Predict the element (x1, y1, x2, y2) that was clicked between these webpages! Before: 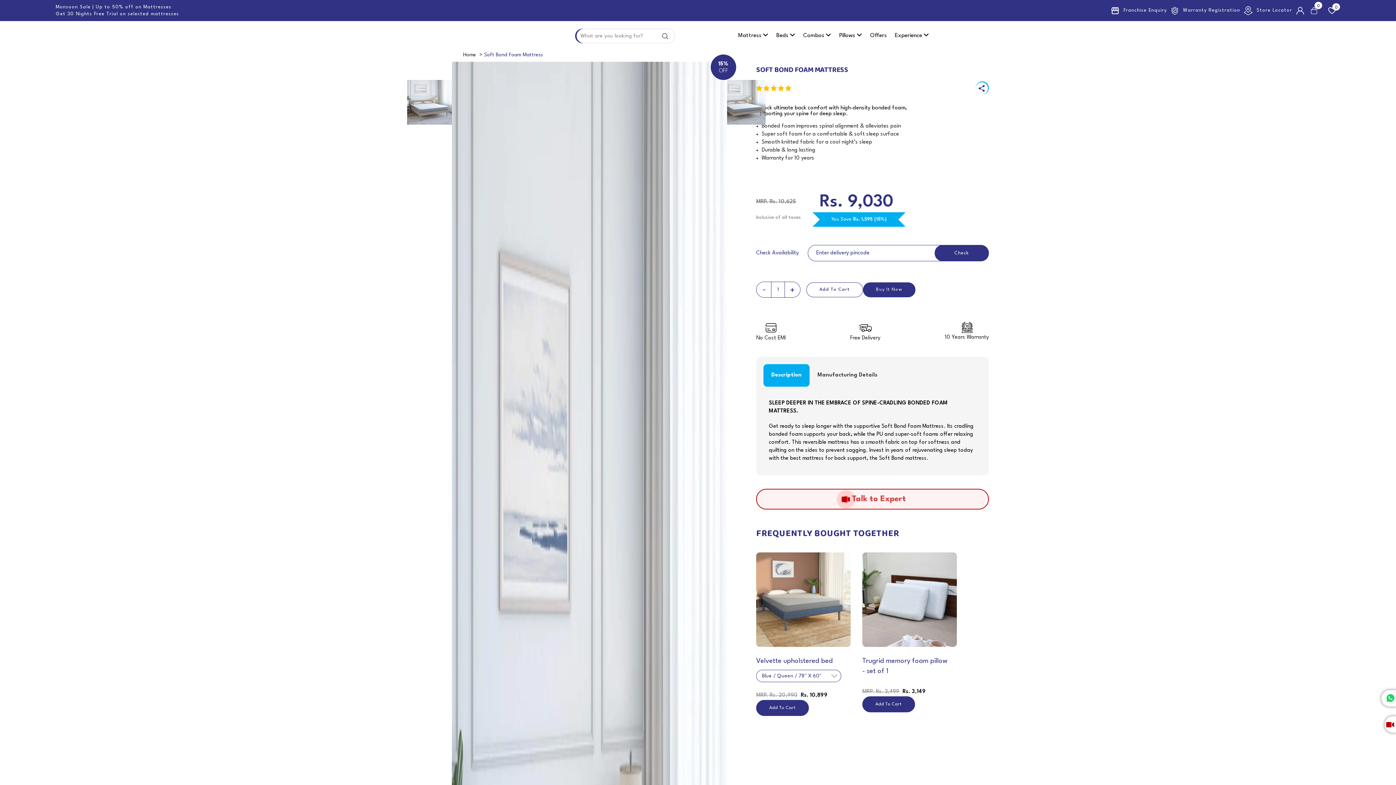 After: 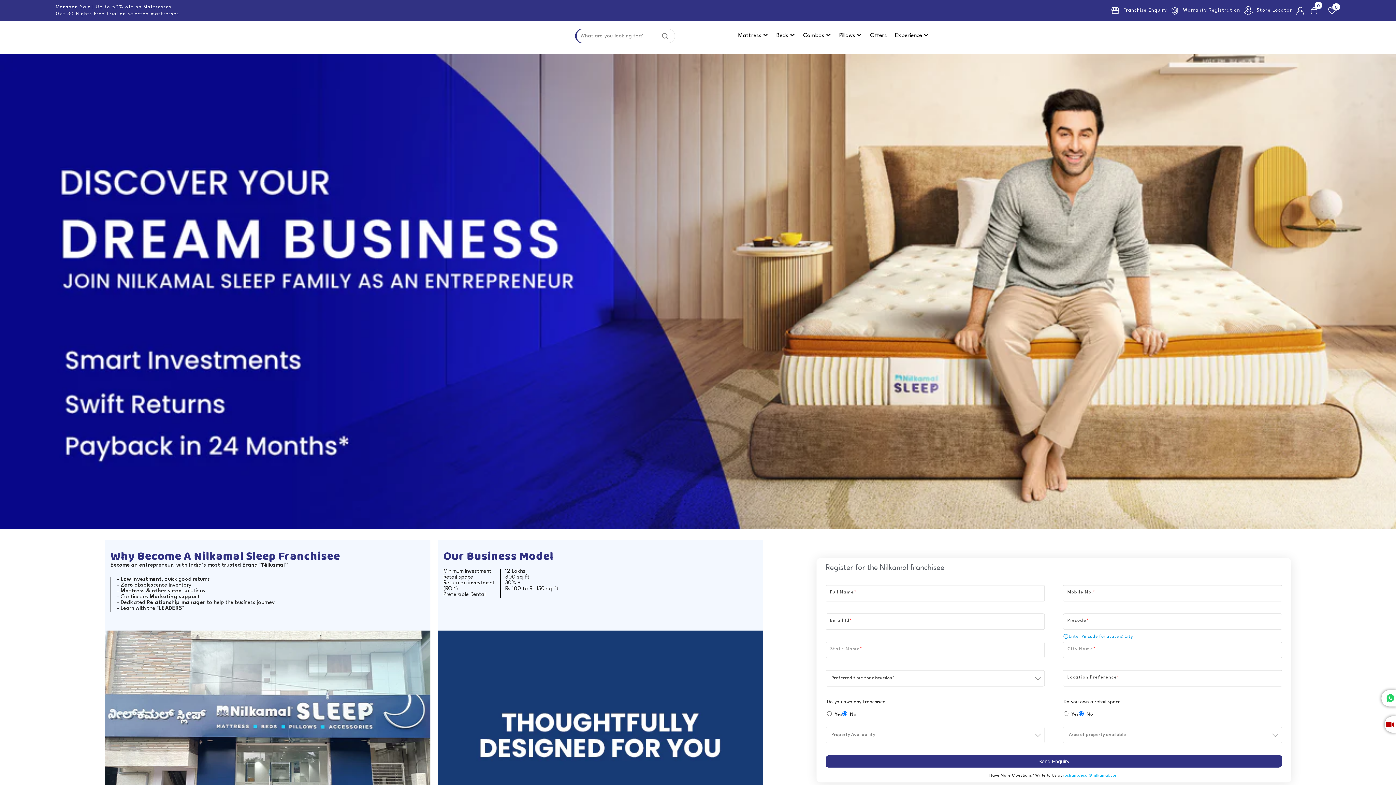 Action: label: Franchise Enquiry bbox: (1123, 8, 1167, 12)